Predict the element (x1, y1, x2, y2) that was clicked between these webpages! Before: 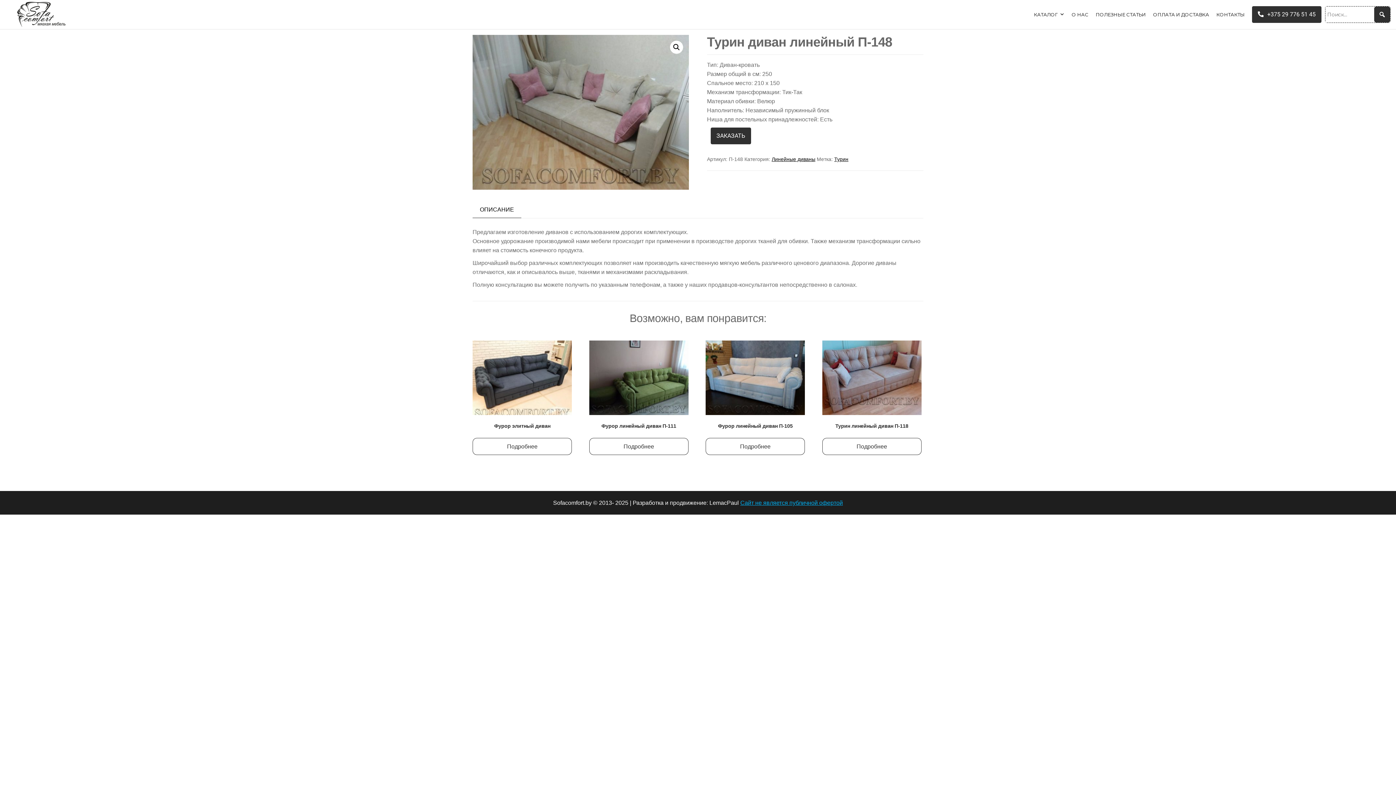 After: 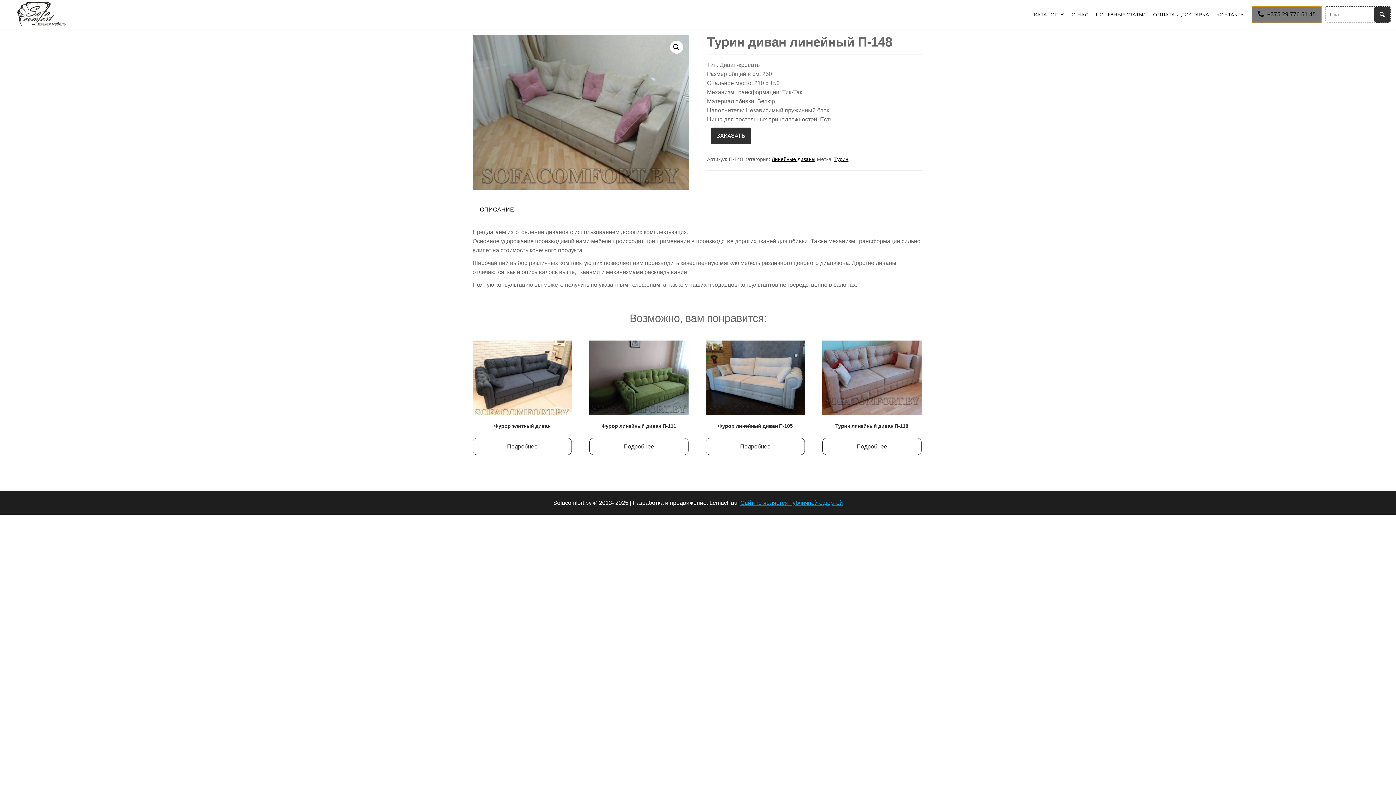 Action: label: +375 29 776 51 45 bbox: (1252, 6, 1321, 22)